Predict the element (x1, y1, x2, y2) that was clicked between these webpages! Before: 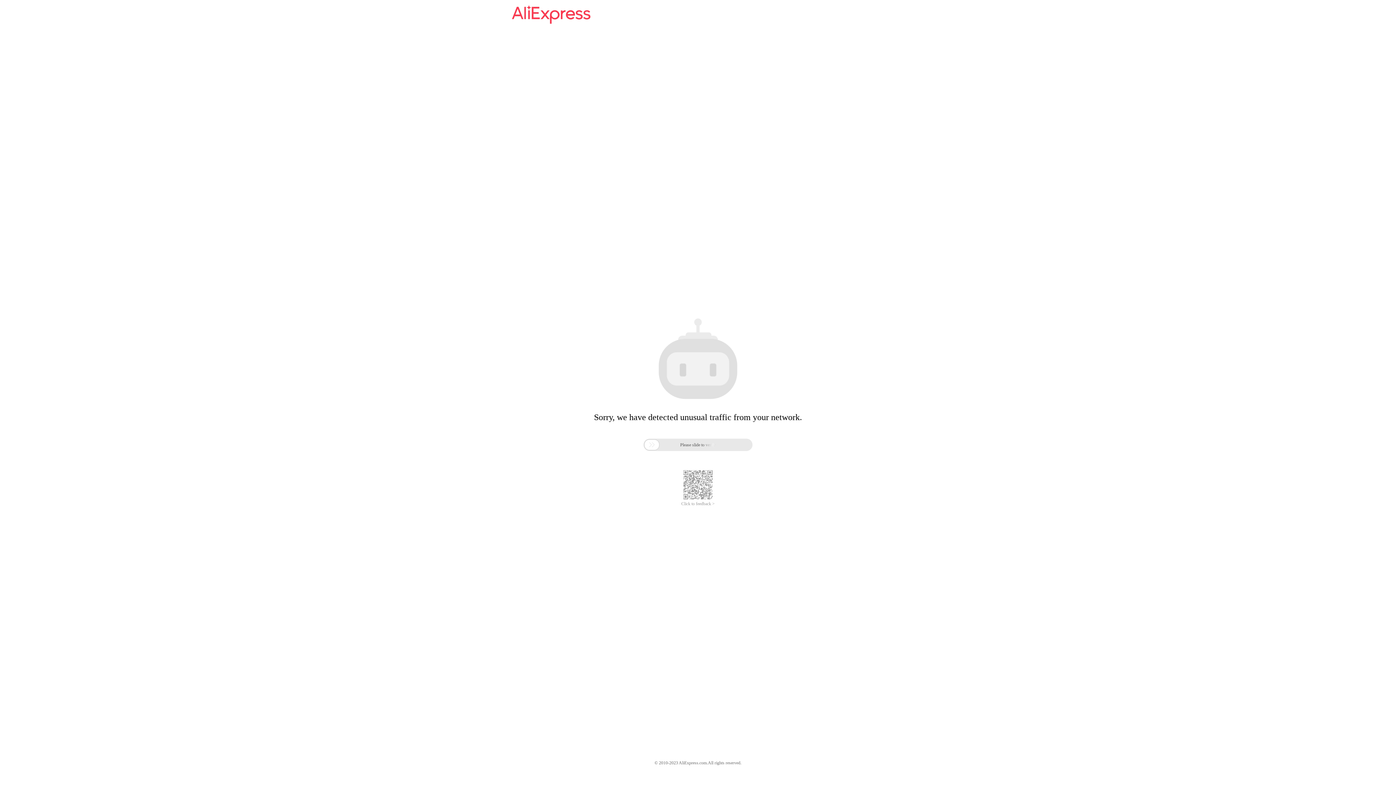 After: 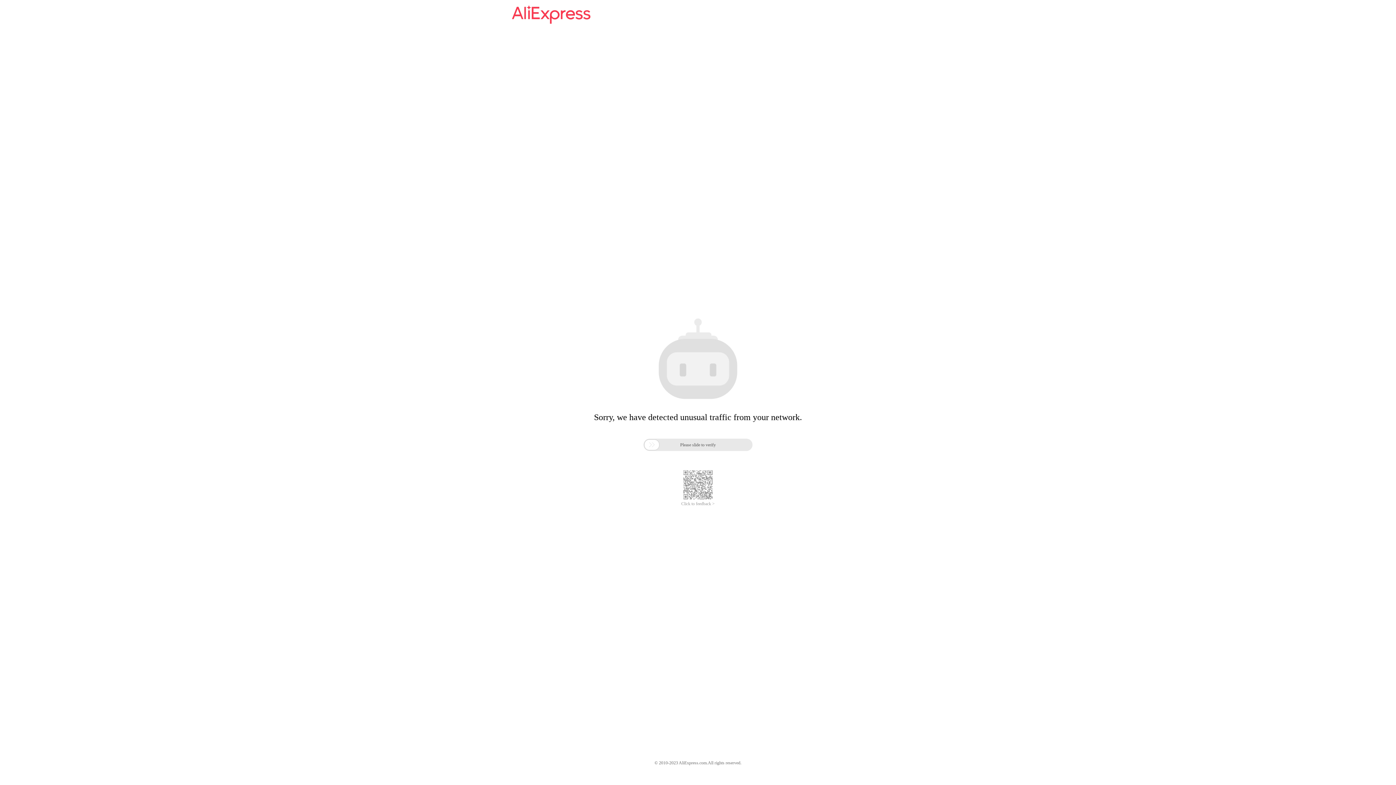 Action: bbox: (512, 16, 590, 25)